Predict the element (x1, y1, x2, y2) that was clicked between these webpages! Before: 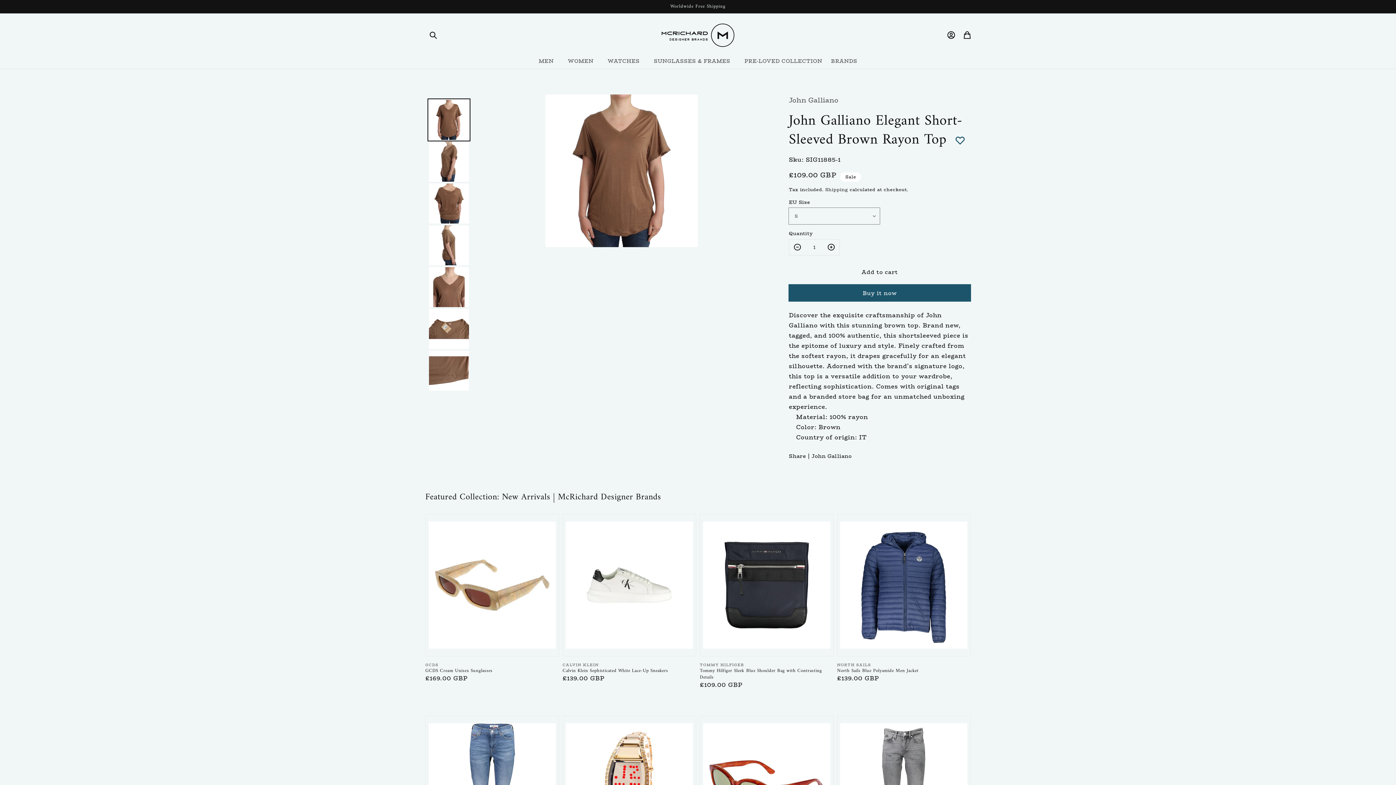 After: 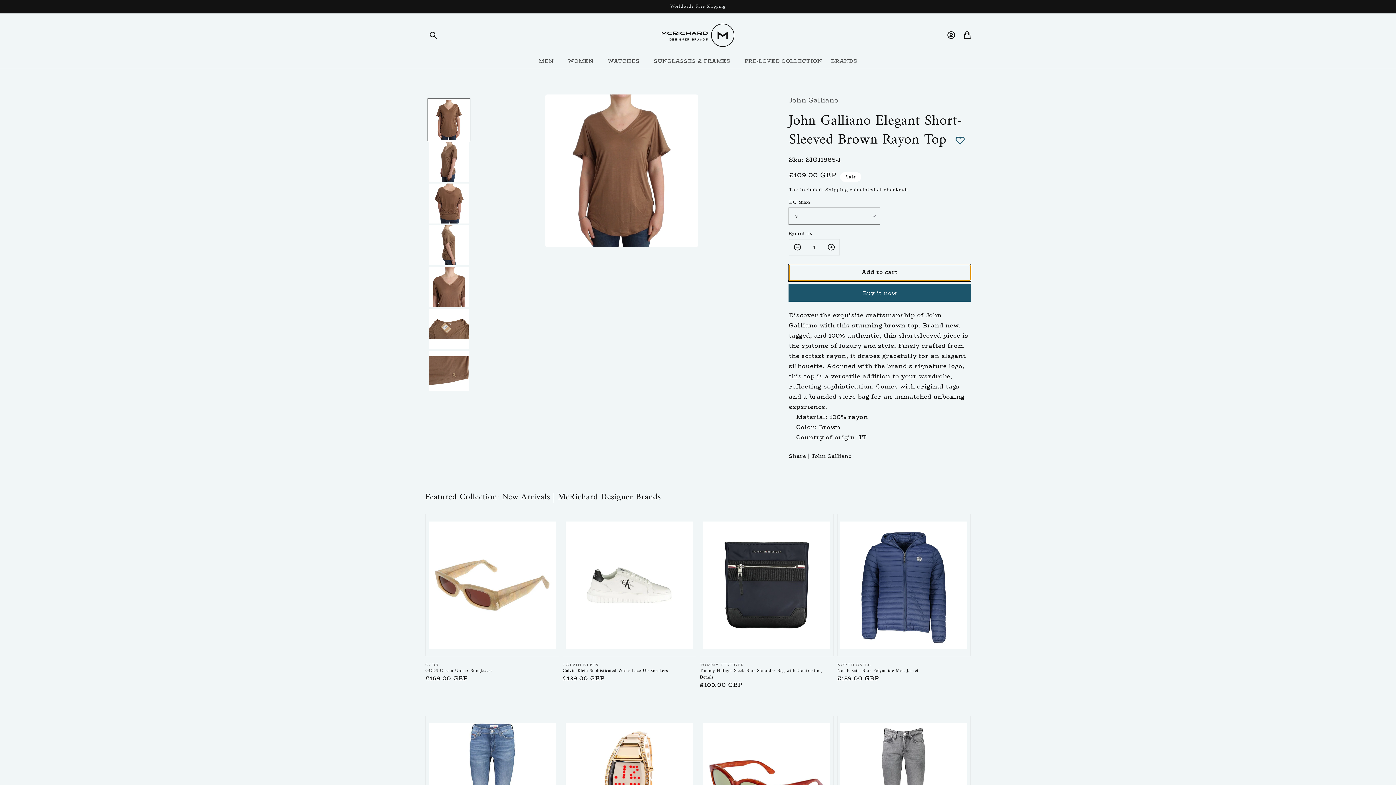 Action: bbox: (789, 264, 970, 280) label: Add to cart